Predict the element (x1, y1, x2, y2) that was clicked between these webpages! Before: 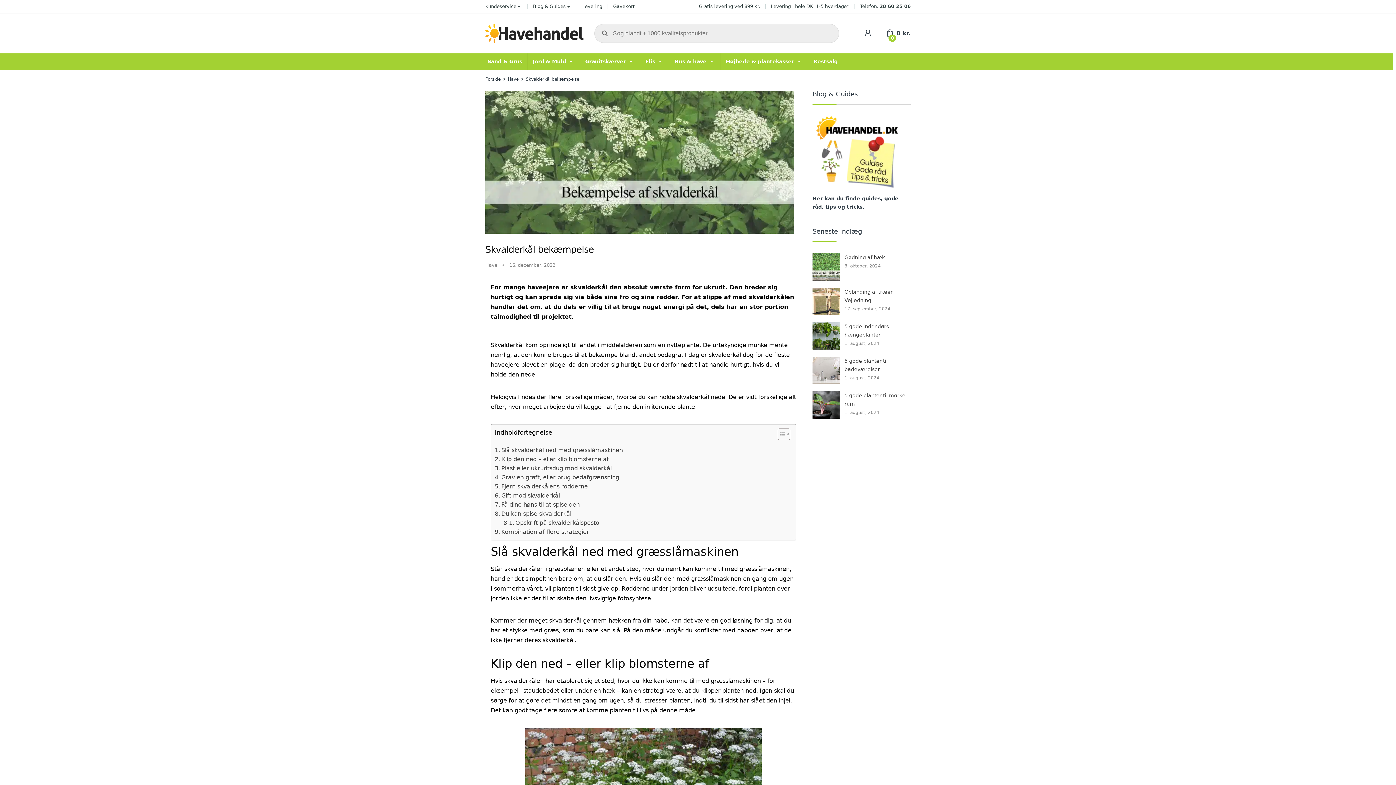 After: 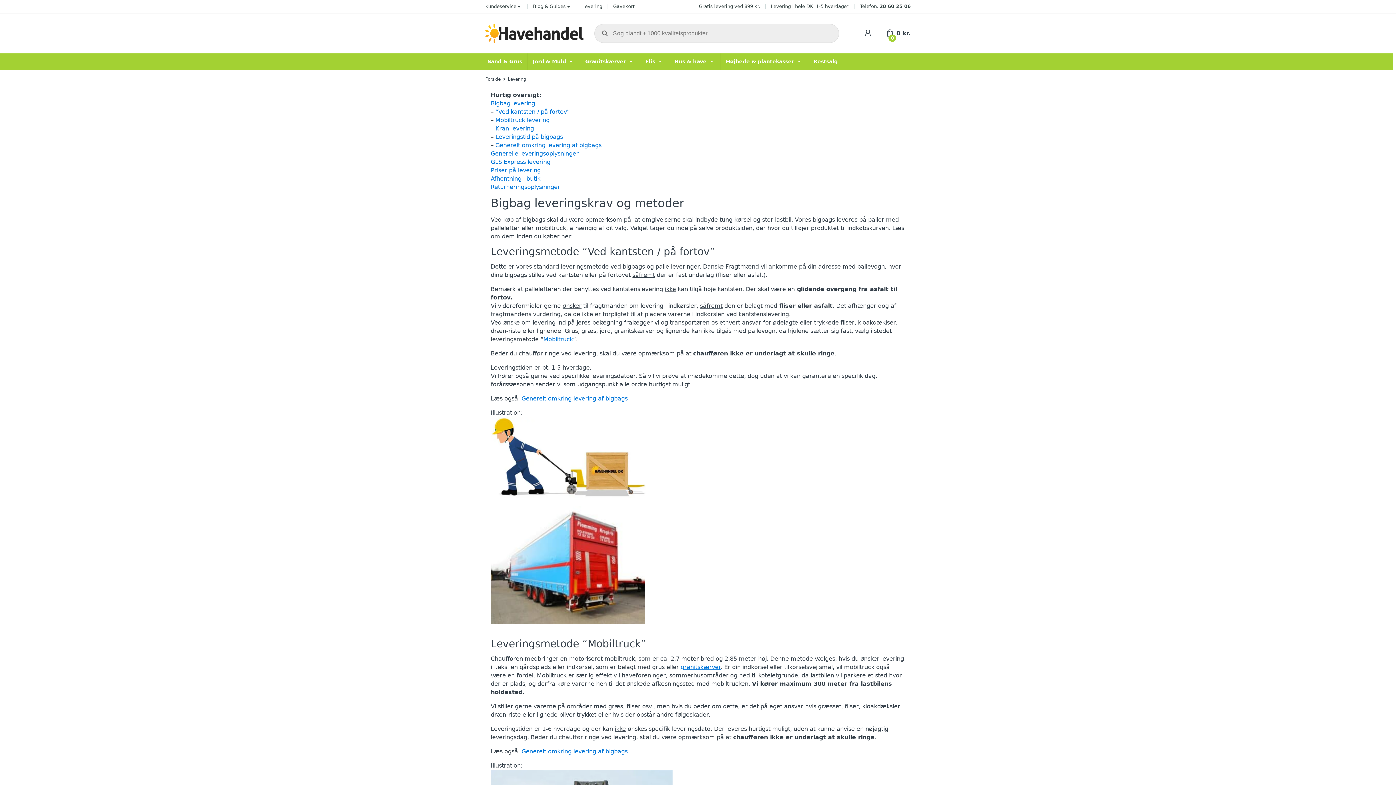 Action: bbox: (582, 2, 602, 10) label: Levering